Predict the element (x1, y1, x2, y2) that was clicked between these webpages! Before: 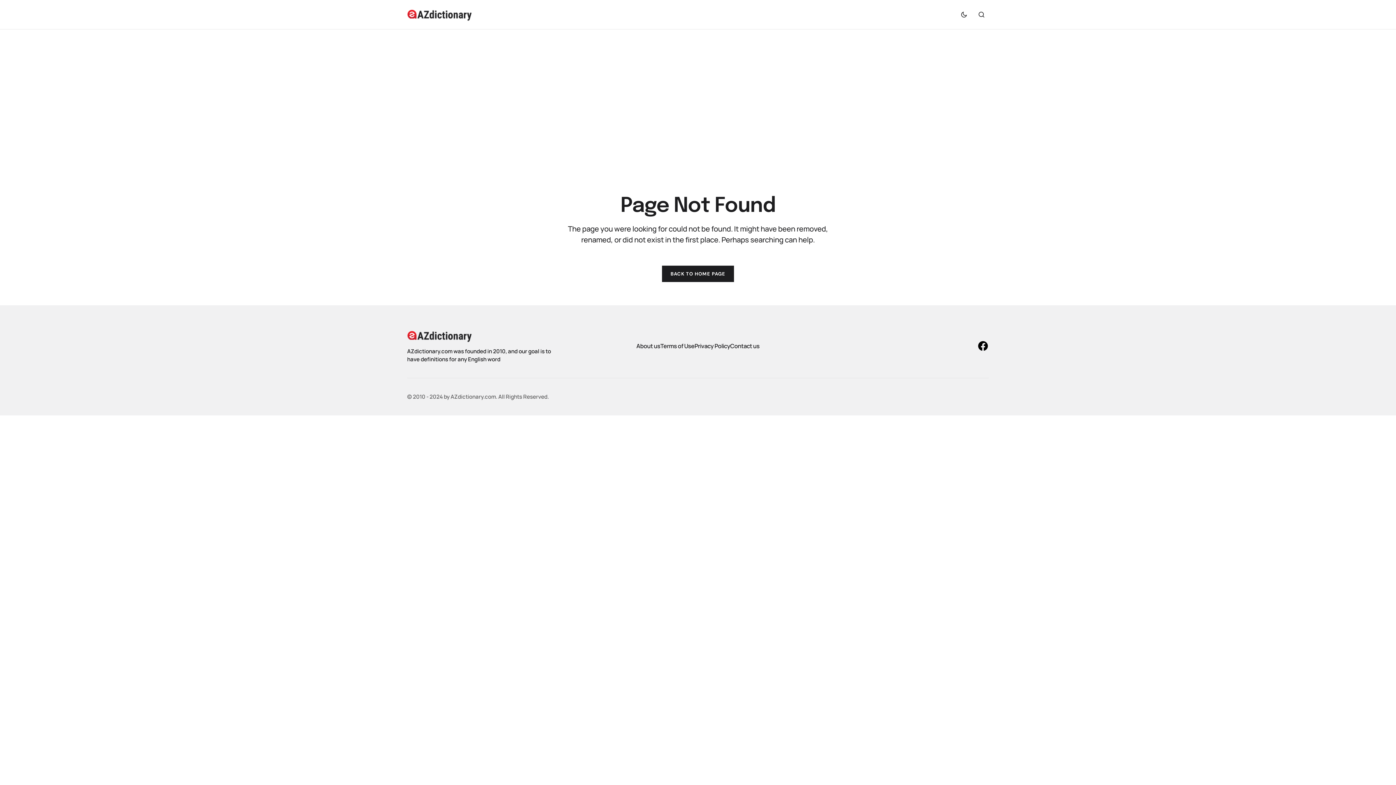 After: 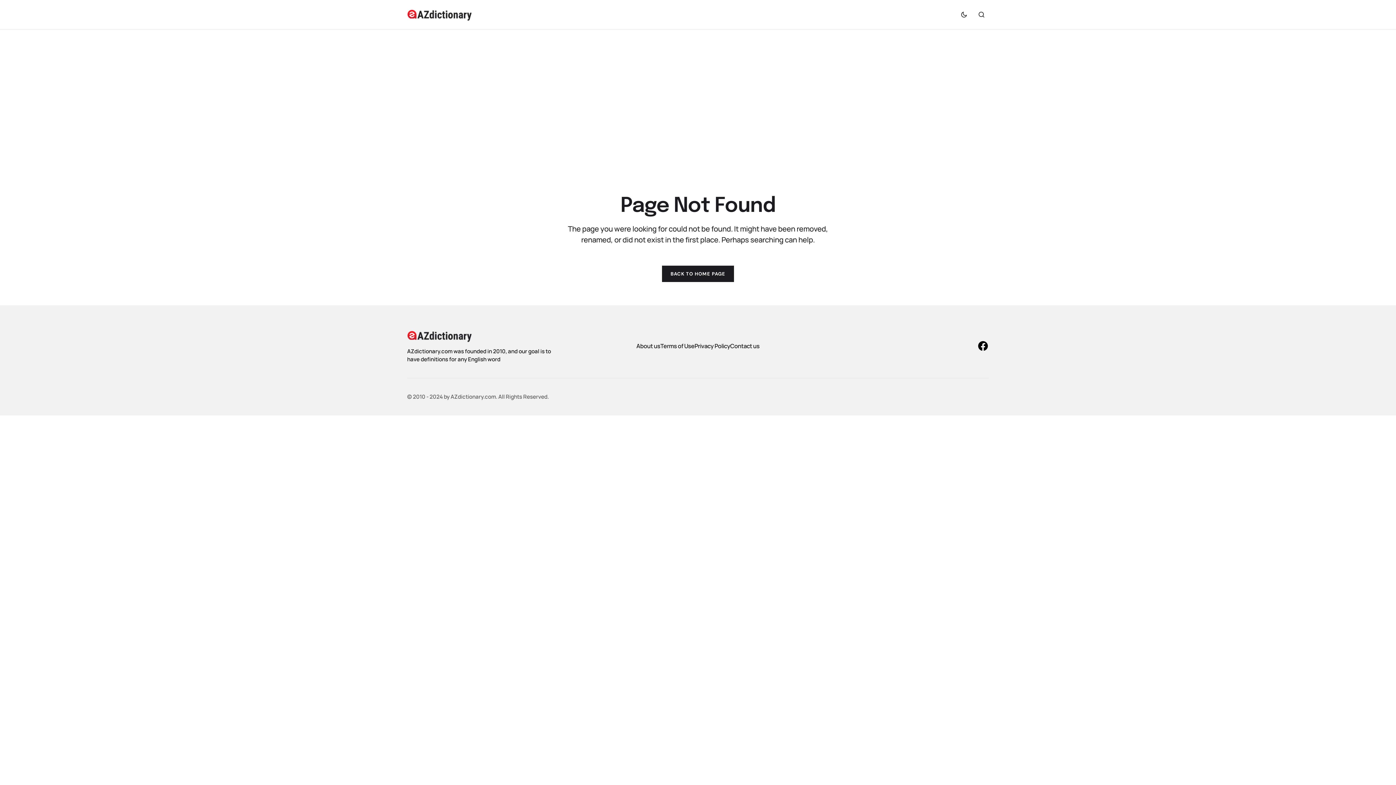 Action: bbox: (977, 340, 989, 352)